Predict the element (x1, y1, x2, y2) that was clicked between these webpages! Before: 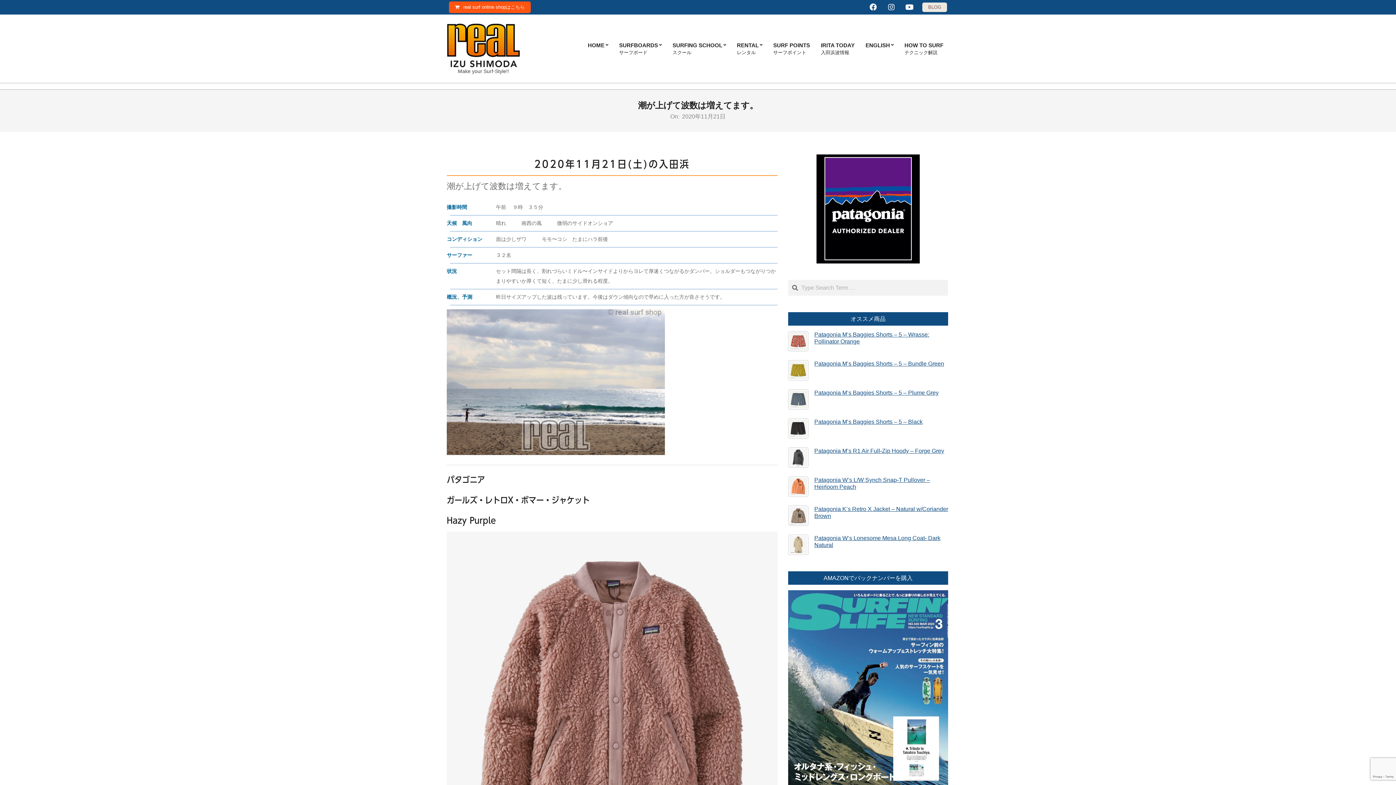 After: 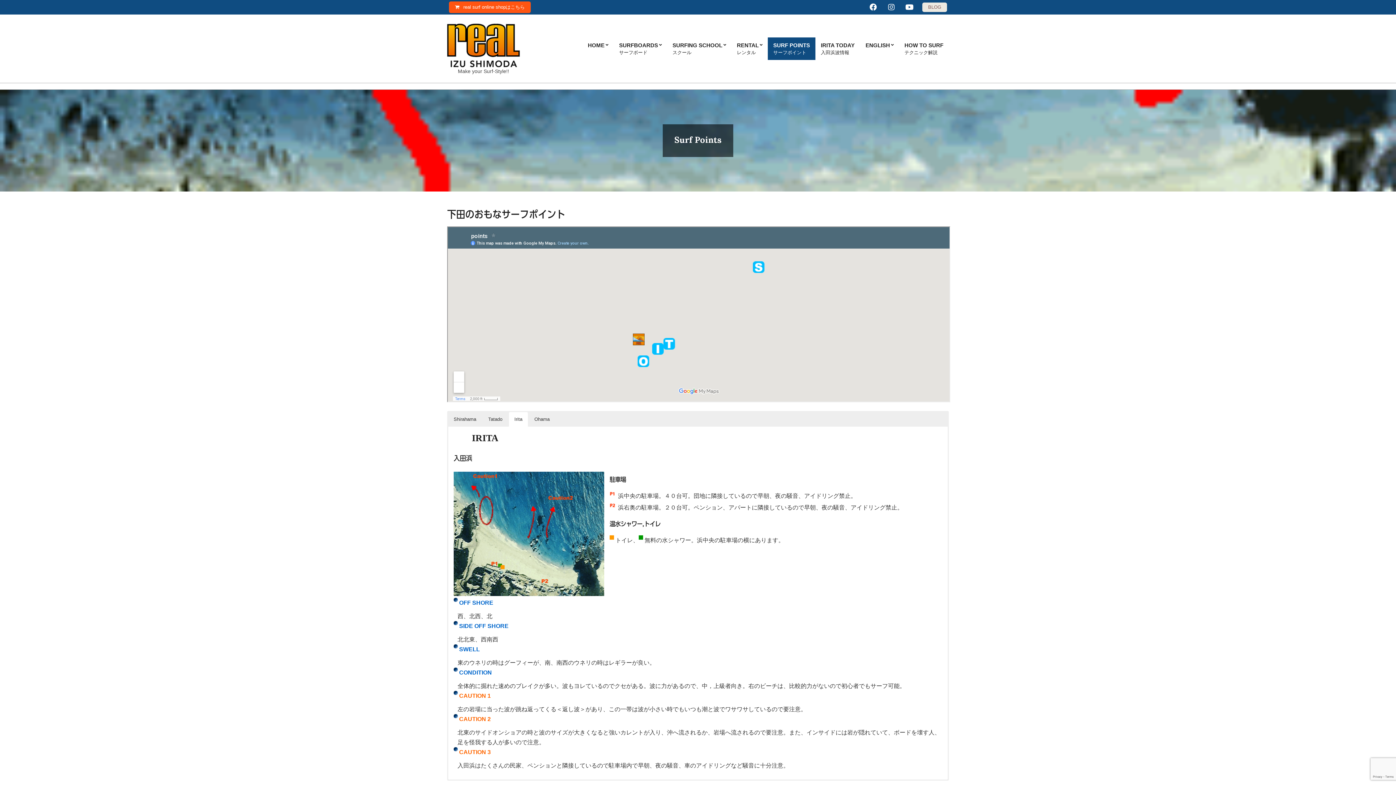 Action: label: SURF POINTS
サーフポイント bbox: (768, 37, 815, 60)